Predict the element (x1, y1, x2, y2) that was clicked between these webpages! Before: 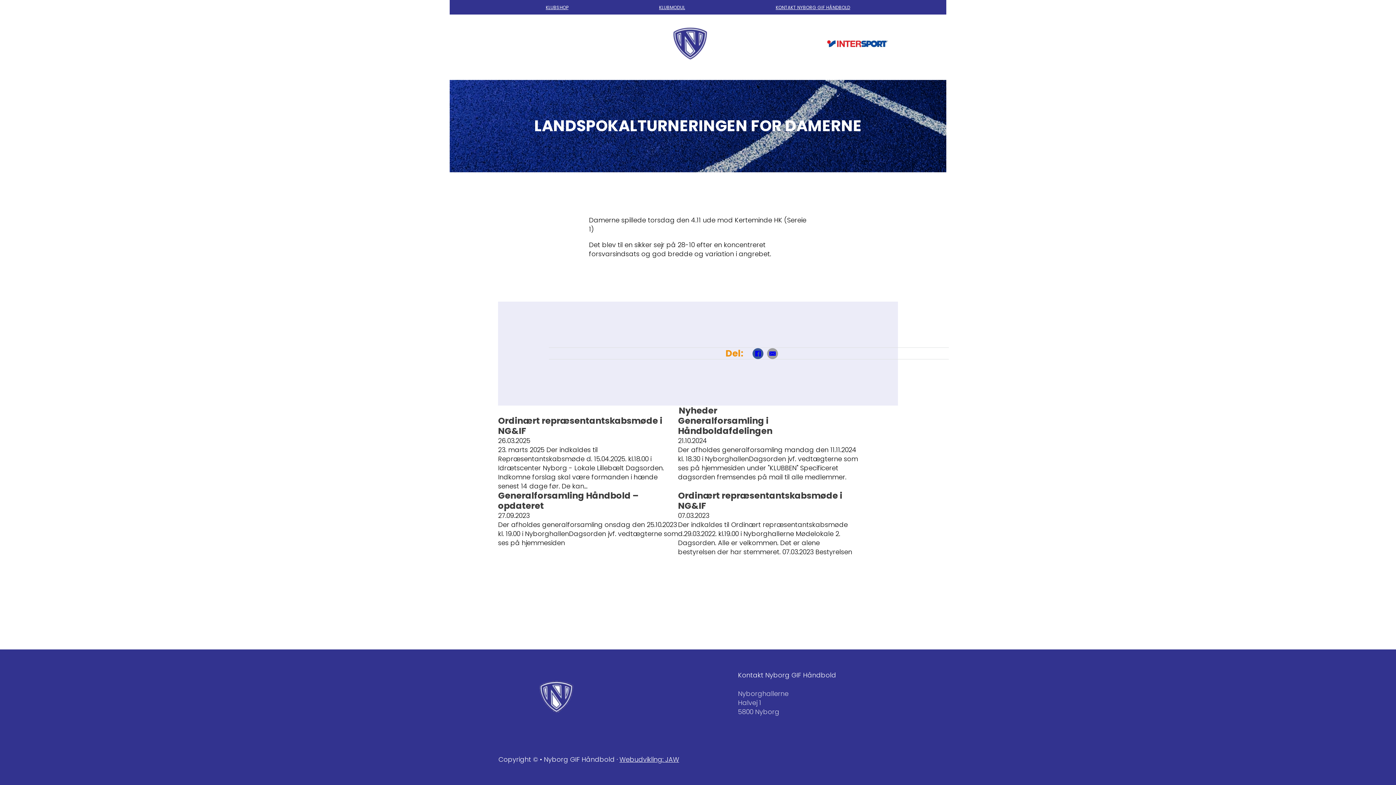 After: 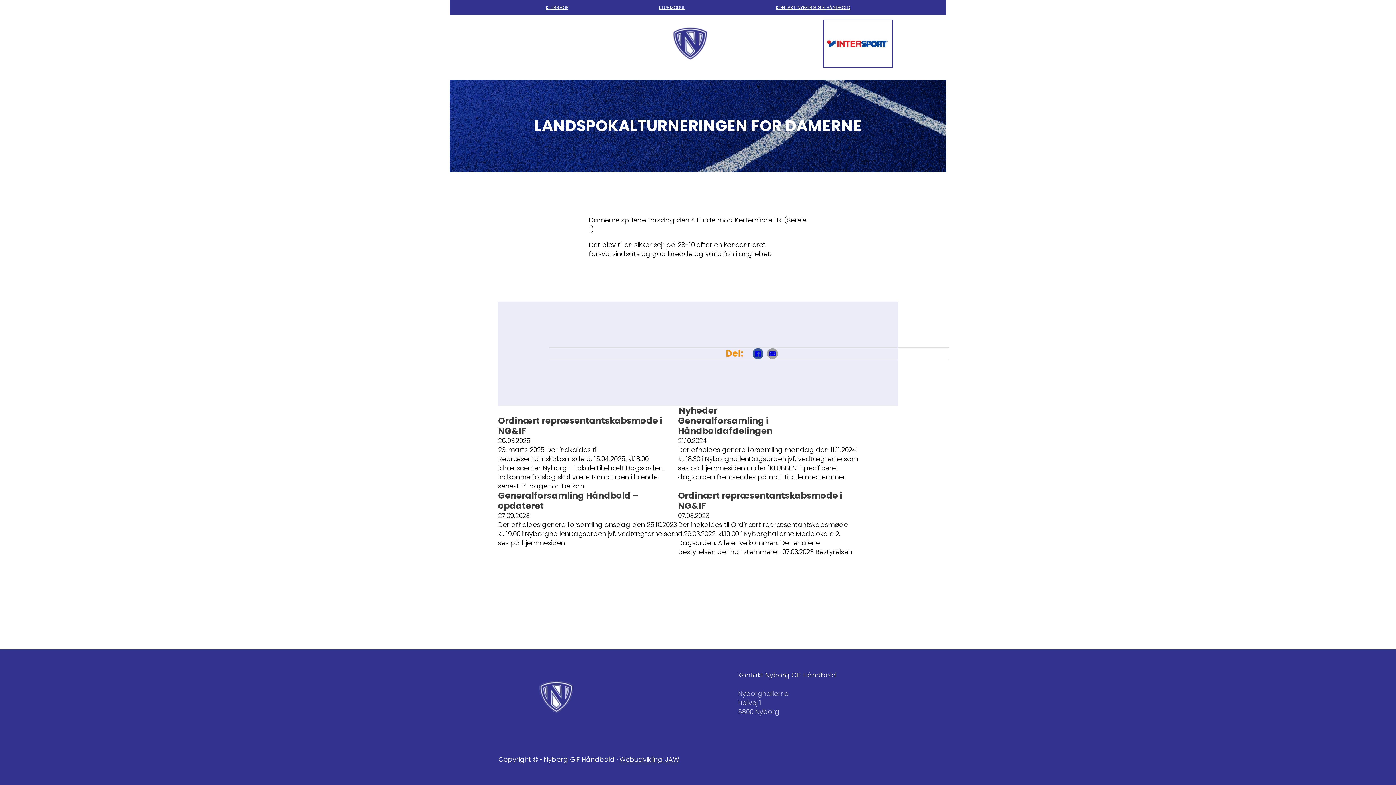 Action: label: Gå til Intersports webshop bbox: (825, 21, 890, 65)